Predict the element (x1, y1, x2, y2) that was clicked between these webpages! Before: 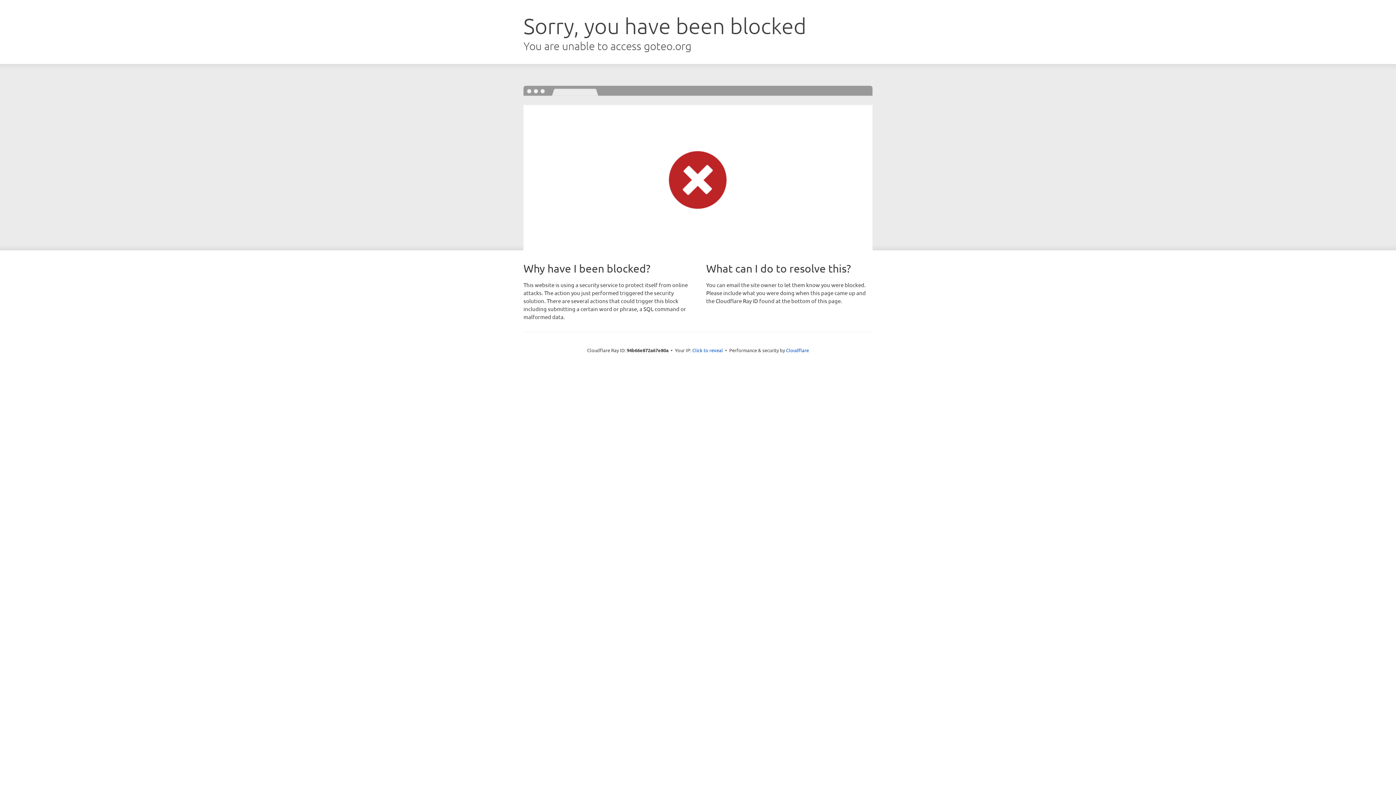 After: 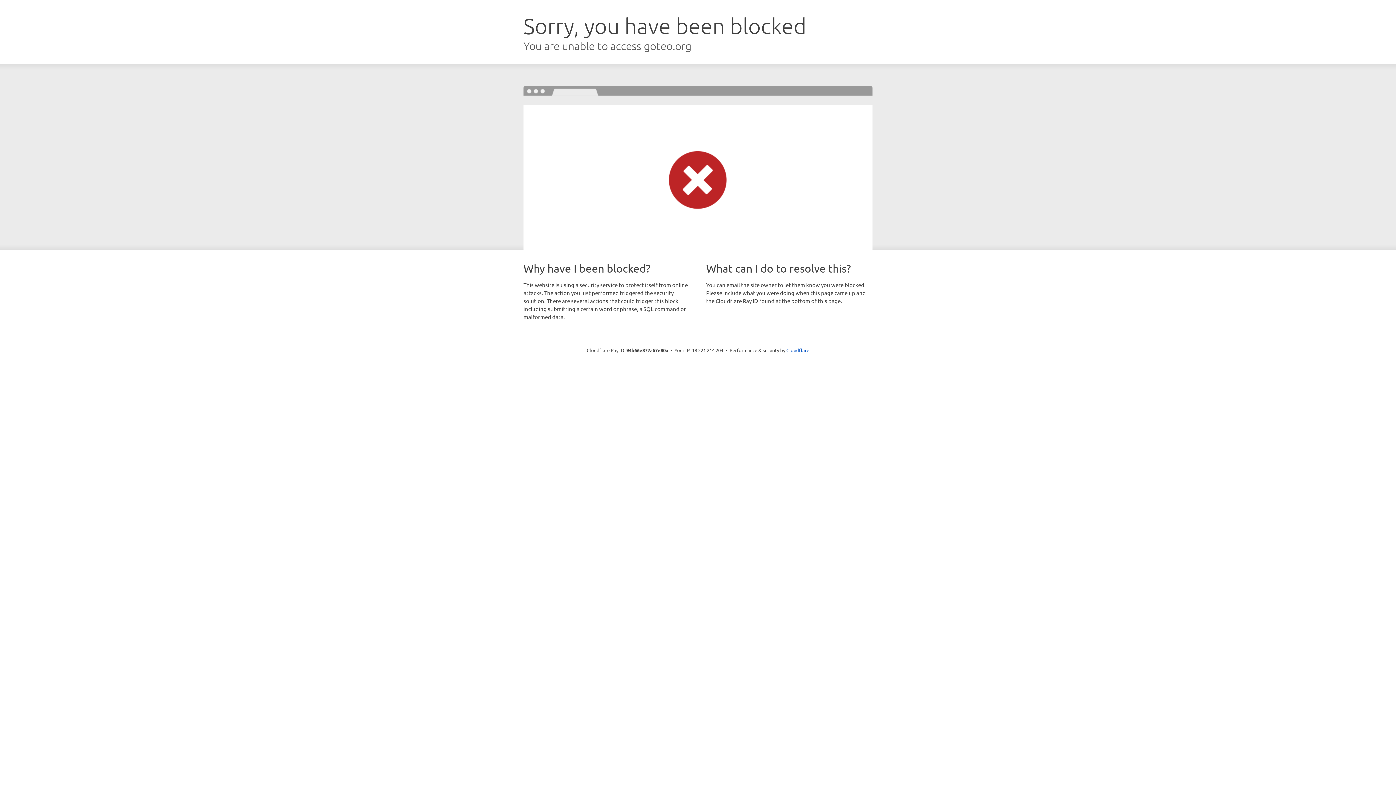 Action: label: Click to reveal bbox: (692, 346, 723, 353)